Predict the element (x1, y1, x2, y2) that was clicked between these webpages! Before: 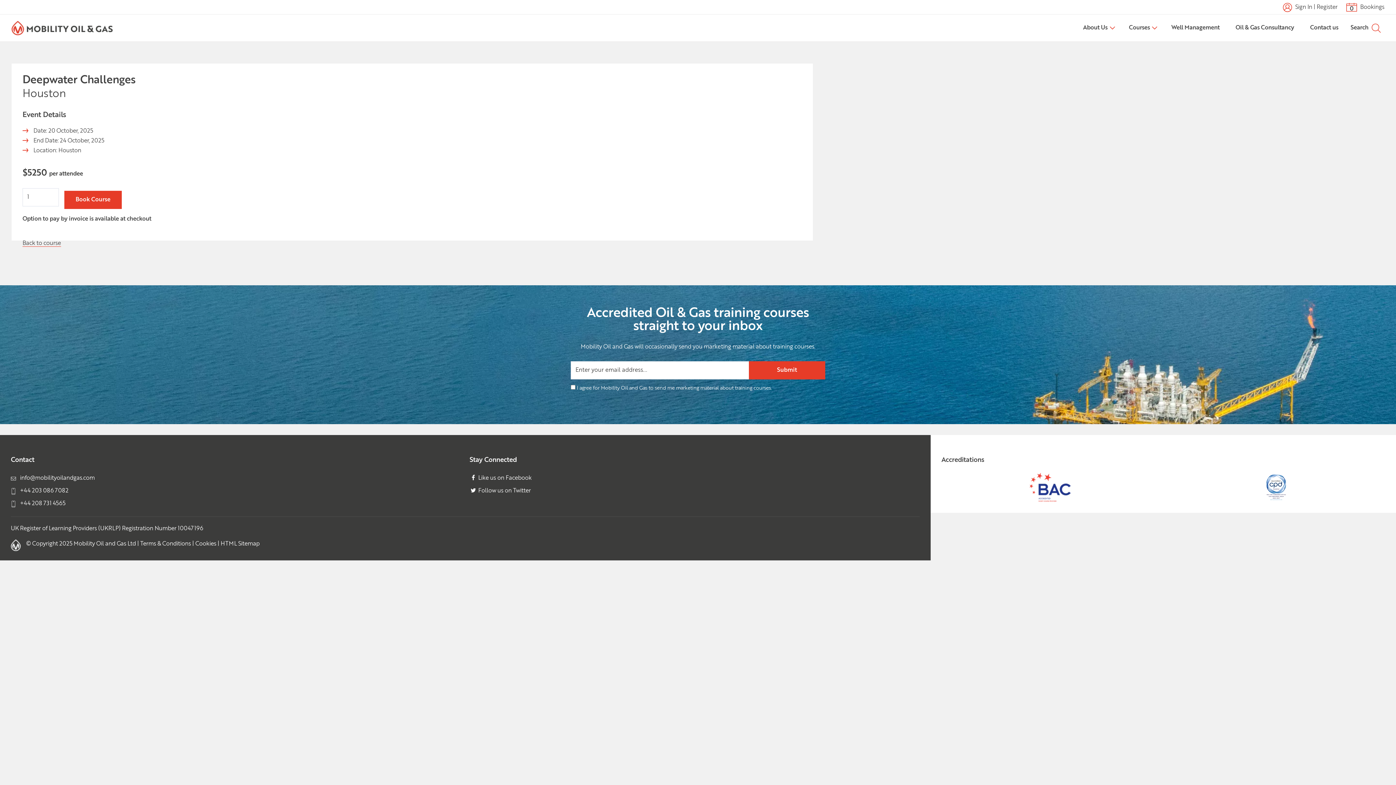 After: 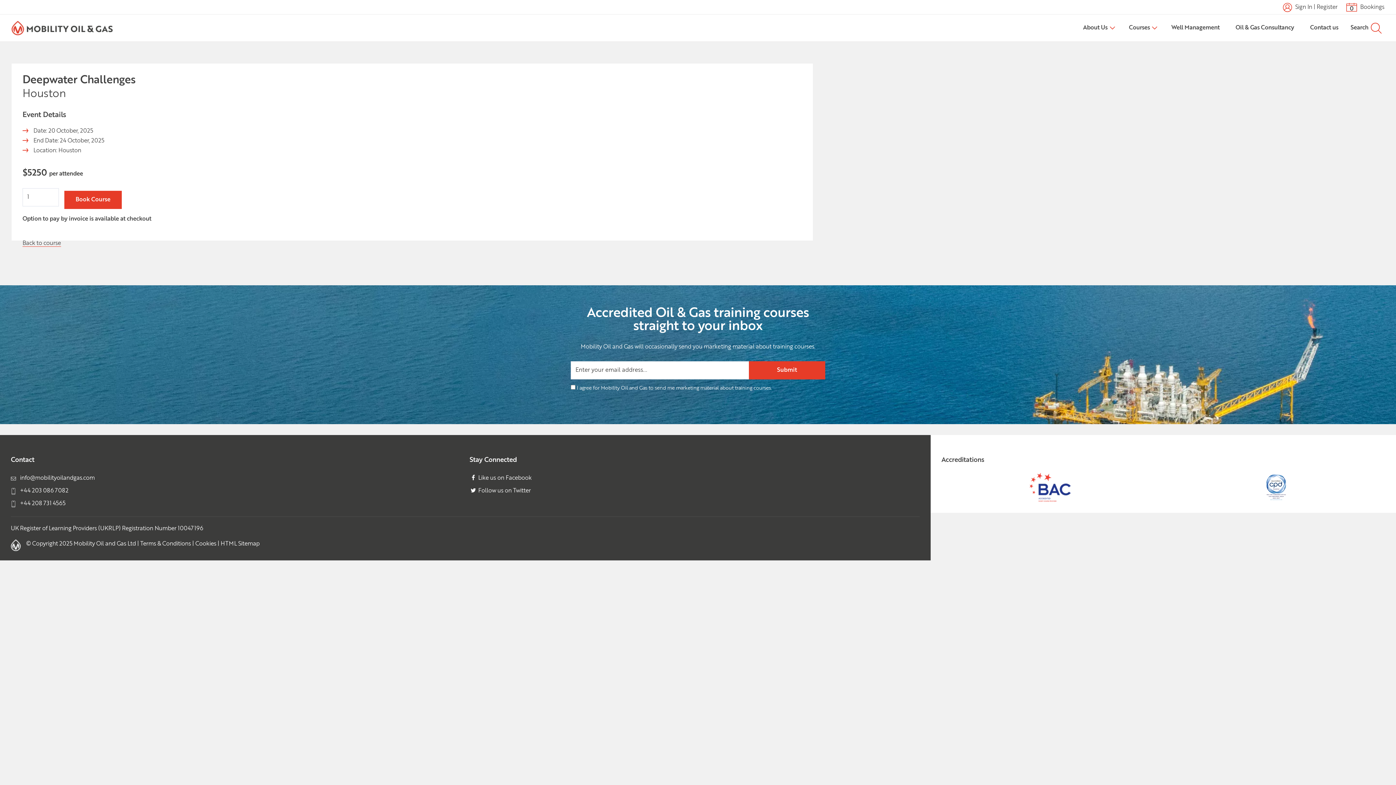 Action: label: Search  bbox: (1347, 14, 1384, 41)